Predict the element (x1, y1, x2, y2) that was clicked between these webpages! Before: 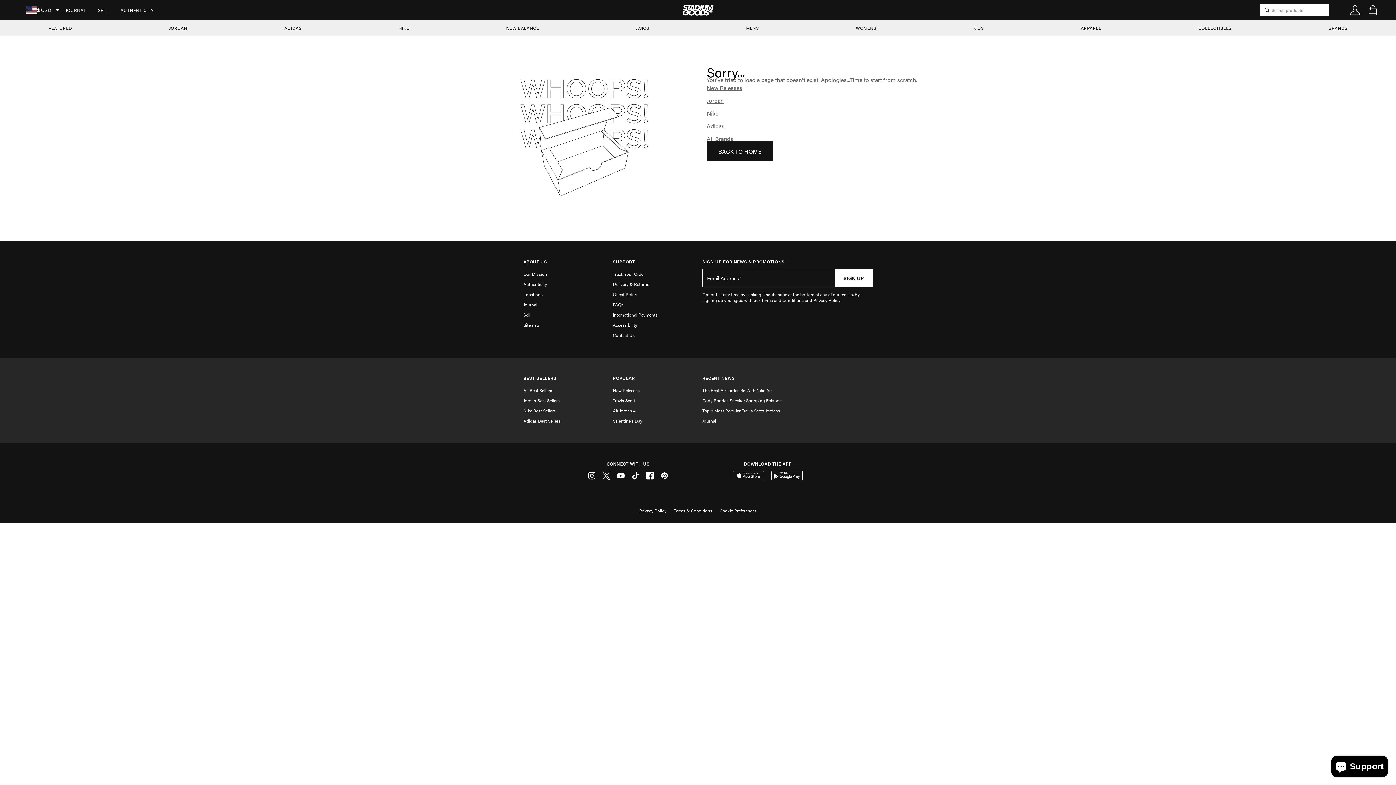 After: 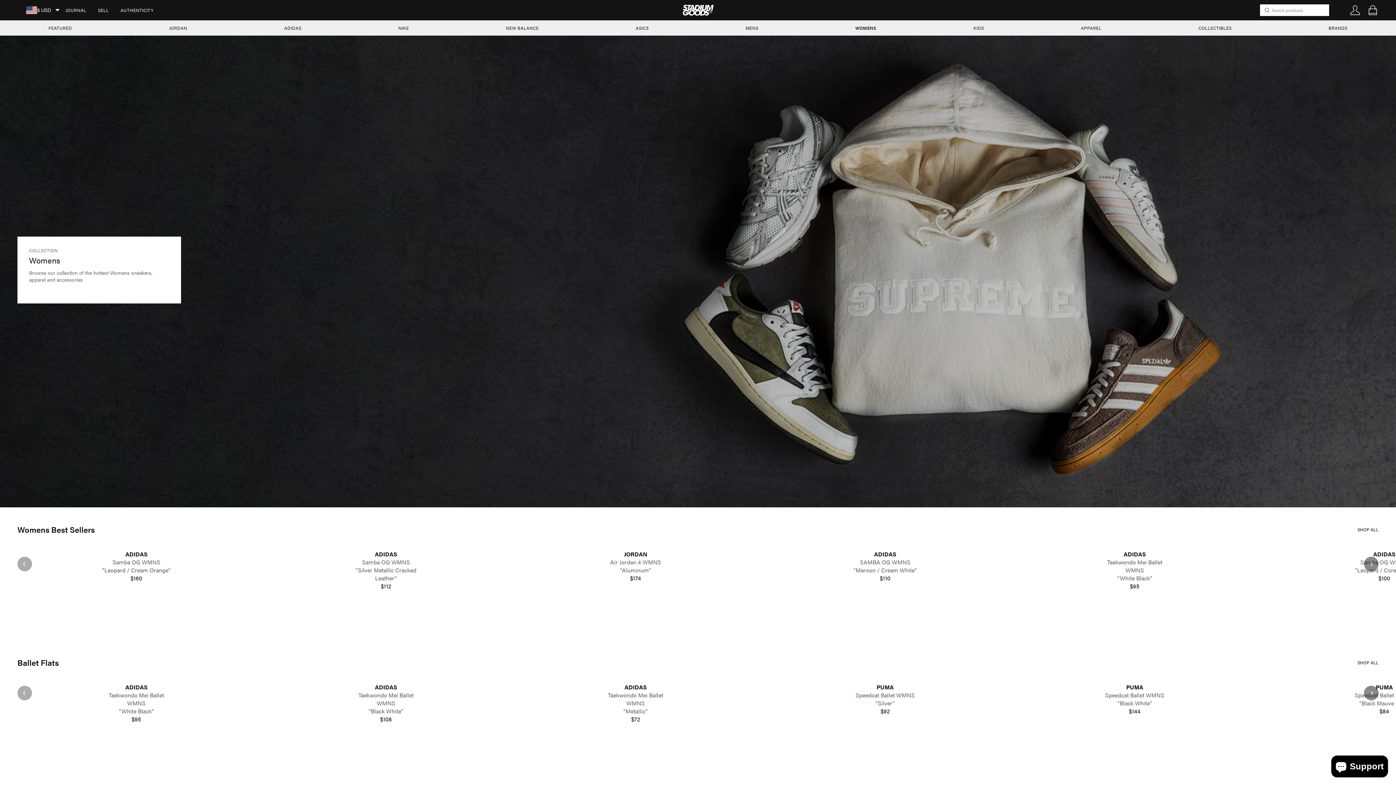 Action: label: WOMENS bbox: (844, 20, 888, 35)